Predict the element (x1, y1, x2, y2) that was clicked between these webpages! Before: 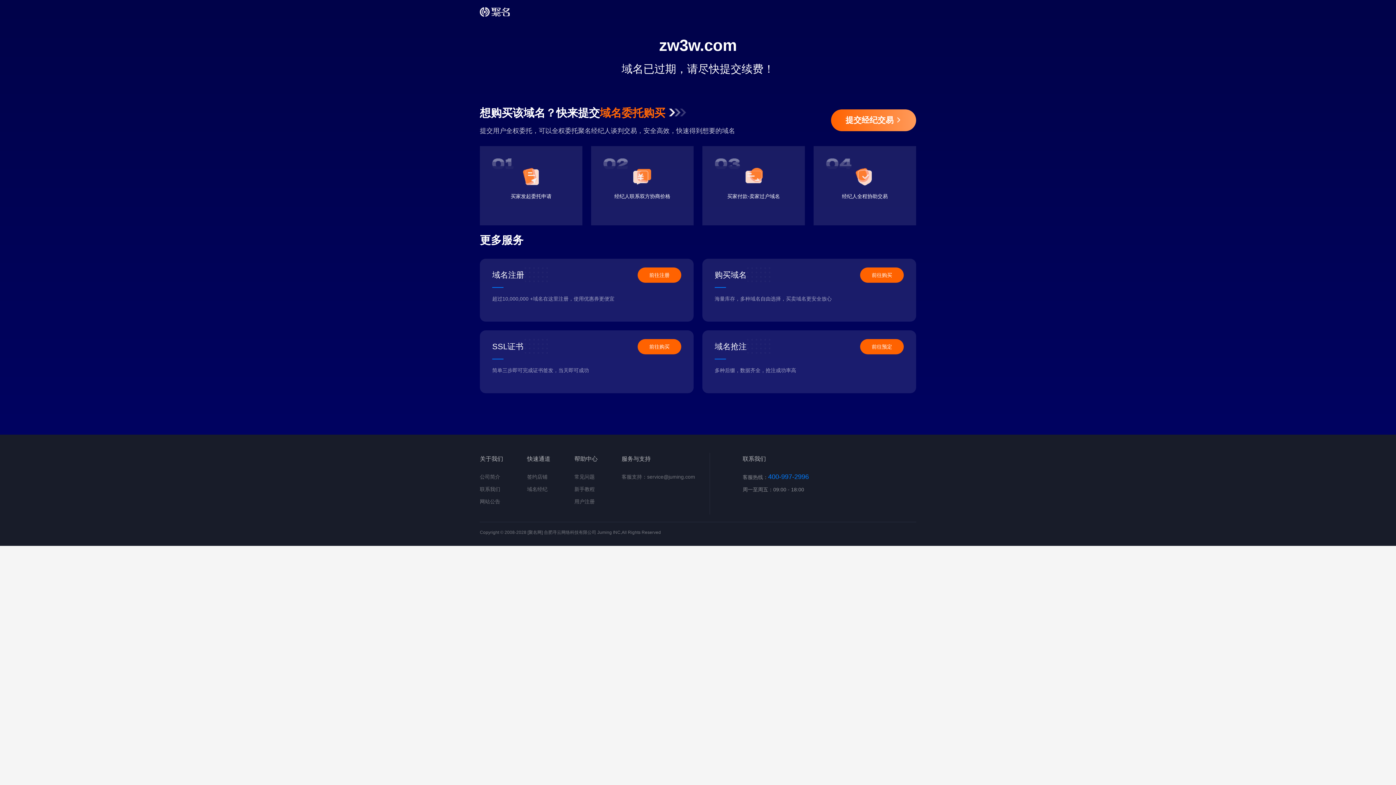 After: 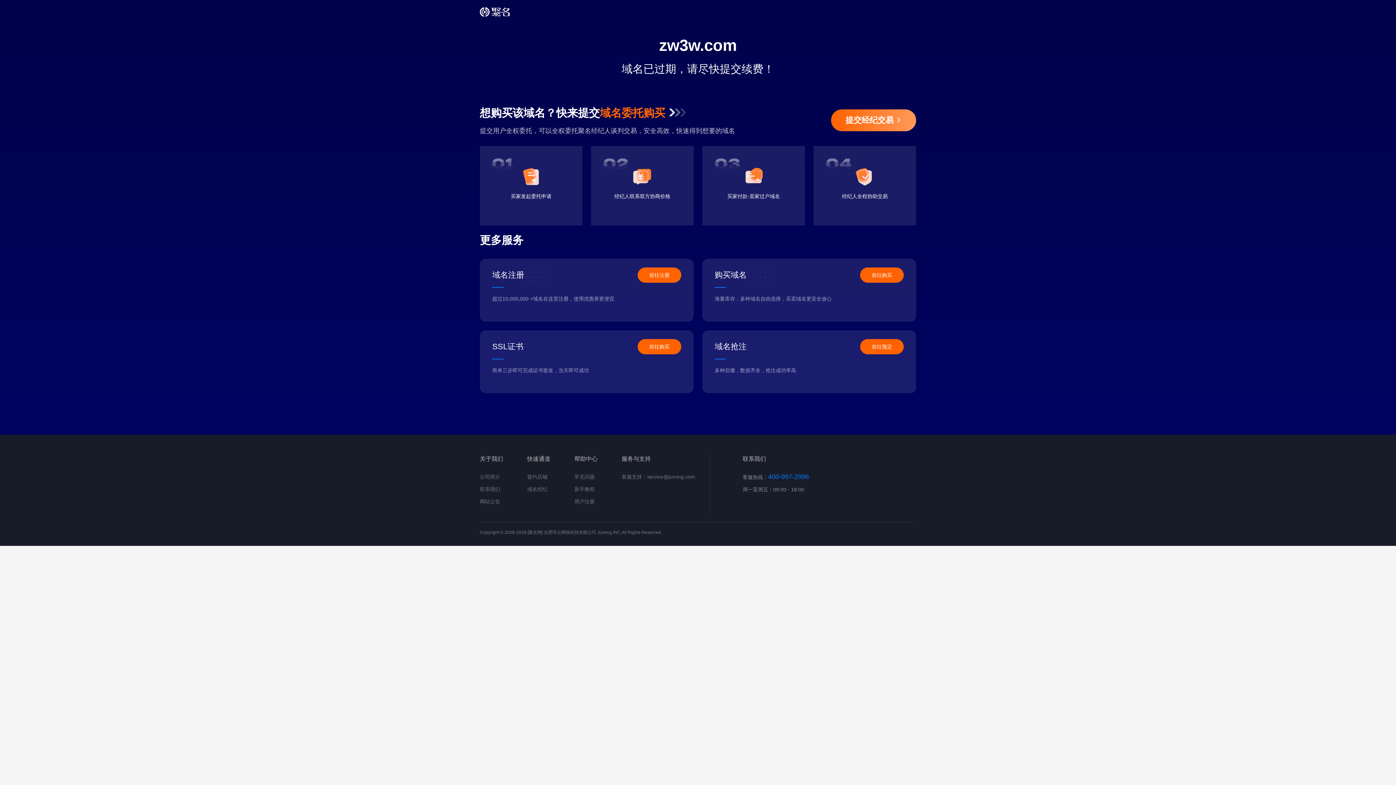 Action: bbox: (637, 339, 681, 354) label: 前往购买